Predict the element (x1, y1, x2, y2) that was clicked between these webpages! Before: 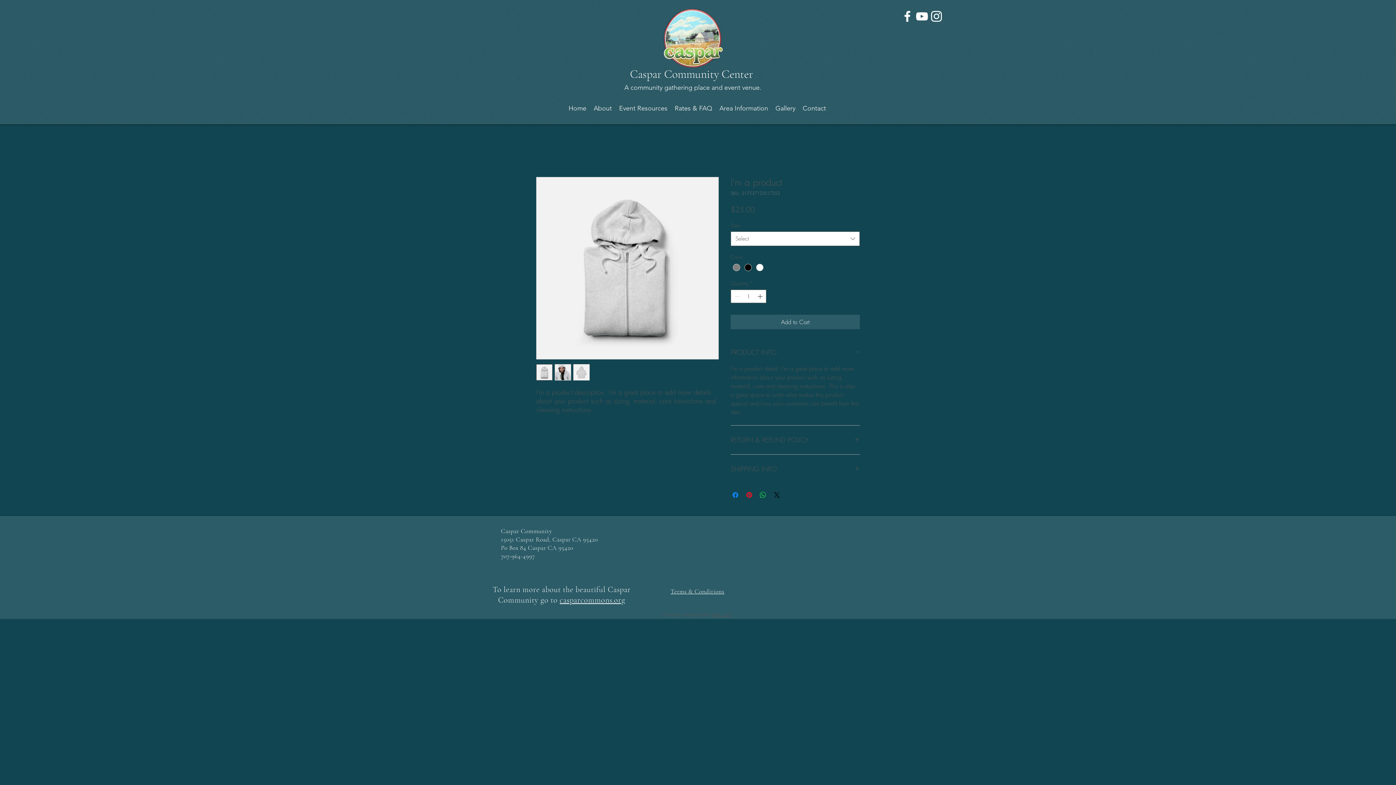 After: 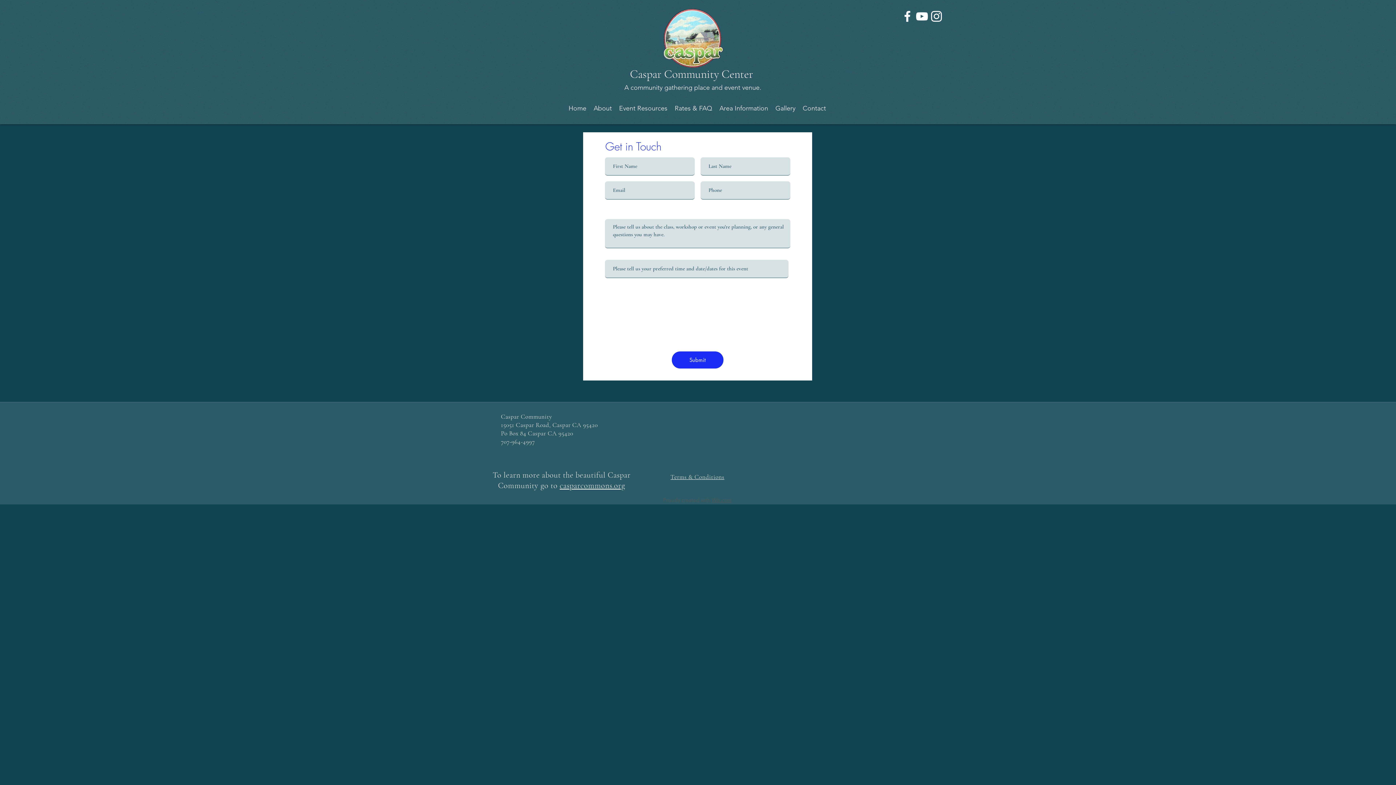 Action: bbox: (799, 95, 829, 121) label: Contact